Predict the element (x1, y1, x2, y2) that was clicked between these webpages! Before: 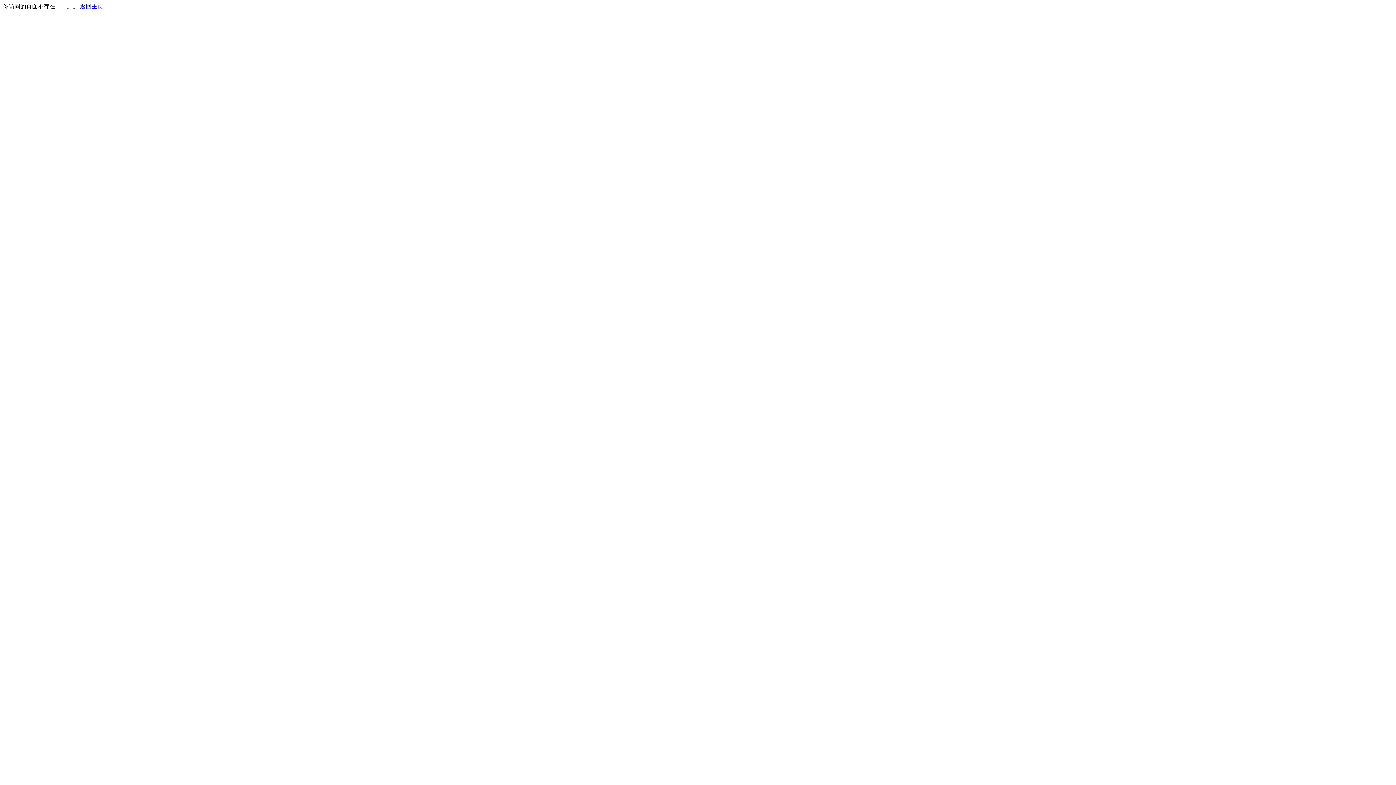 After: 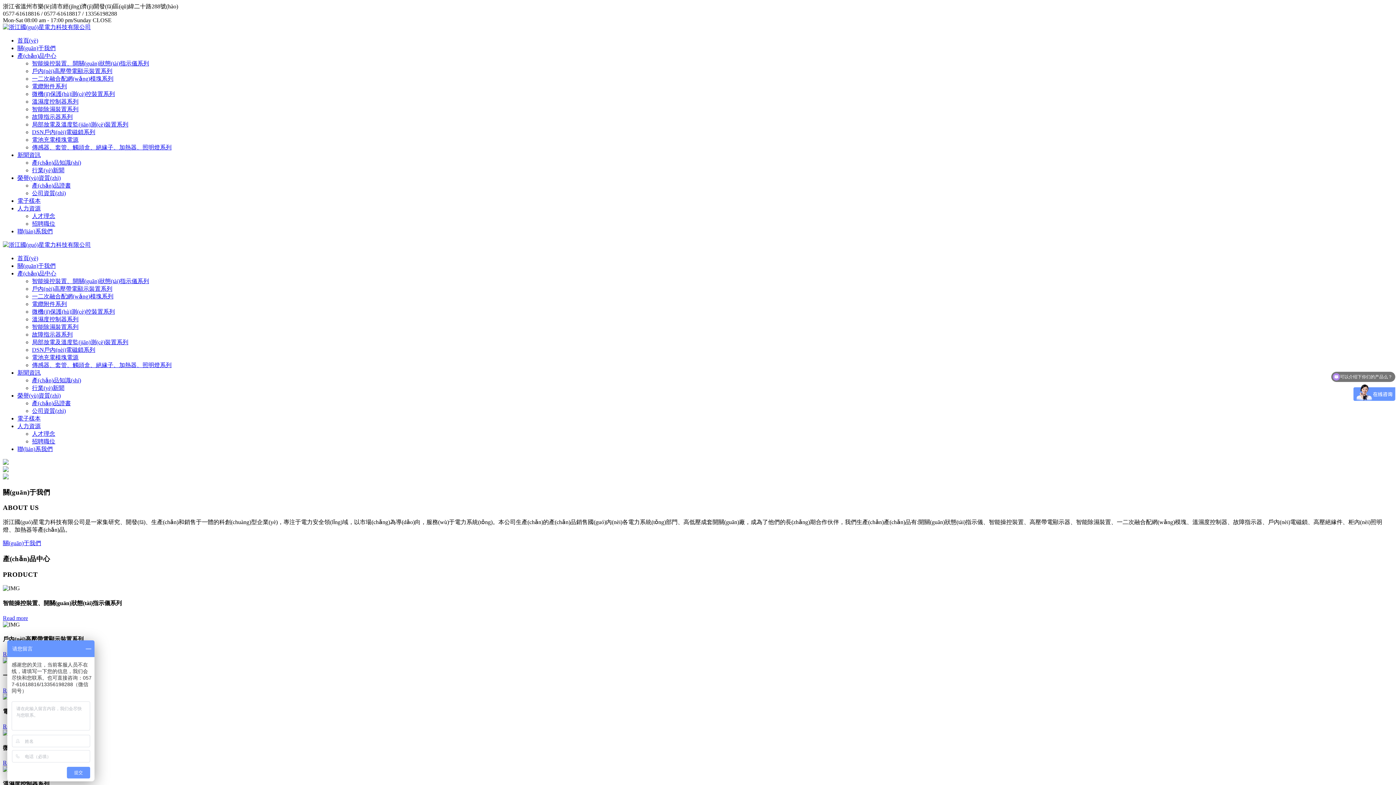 Action: label: 返回主页 bbox: (80, 3, 103, 9)